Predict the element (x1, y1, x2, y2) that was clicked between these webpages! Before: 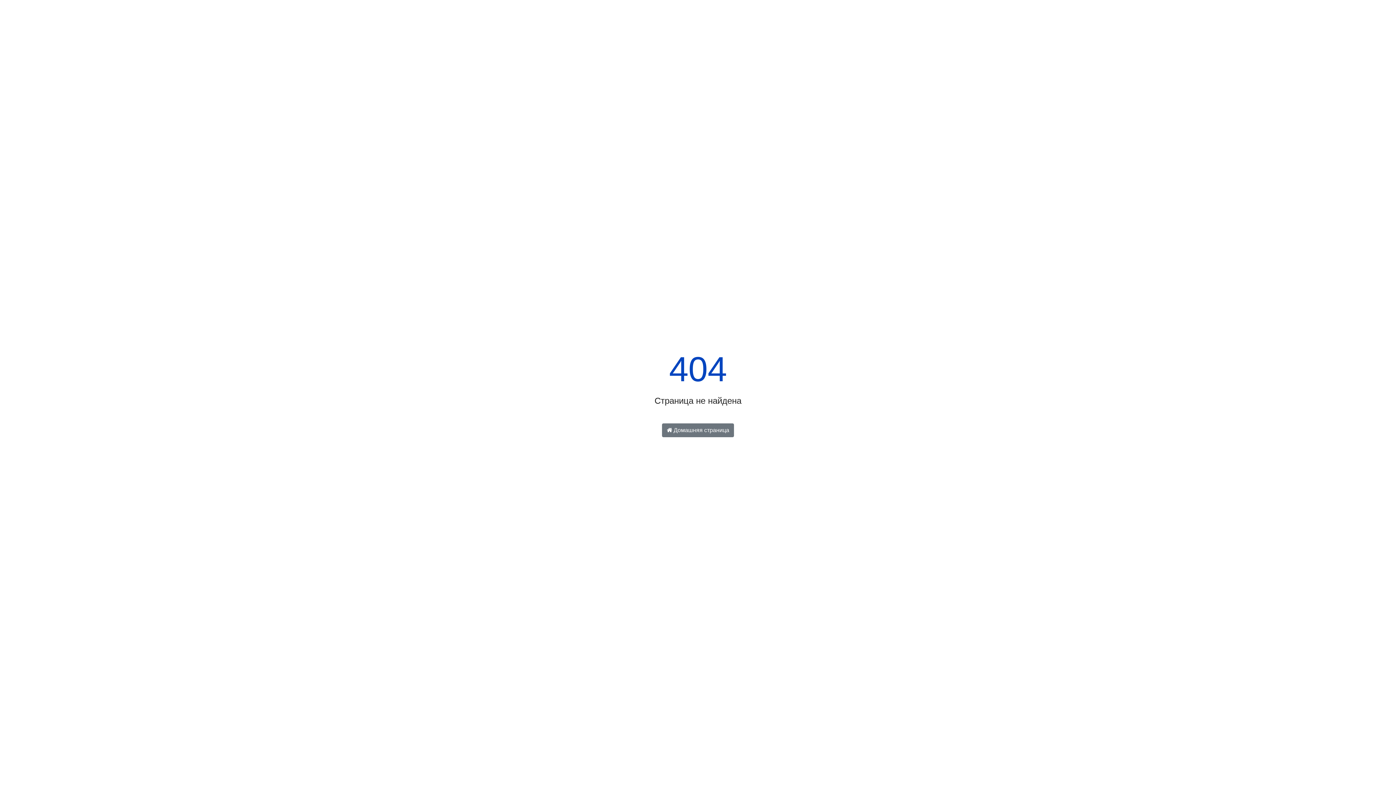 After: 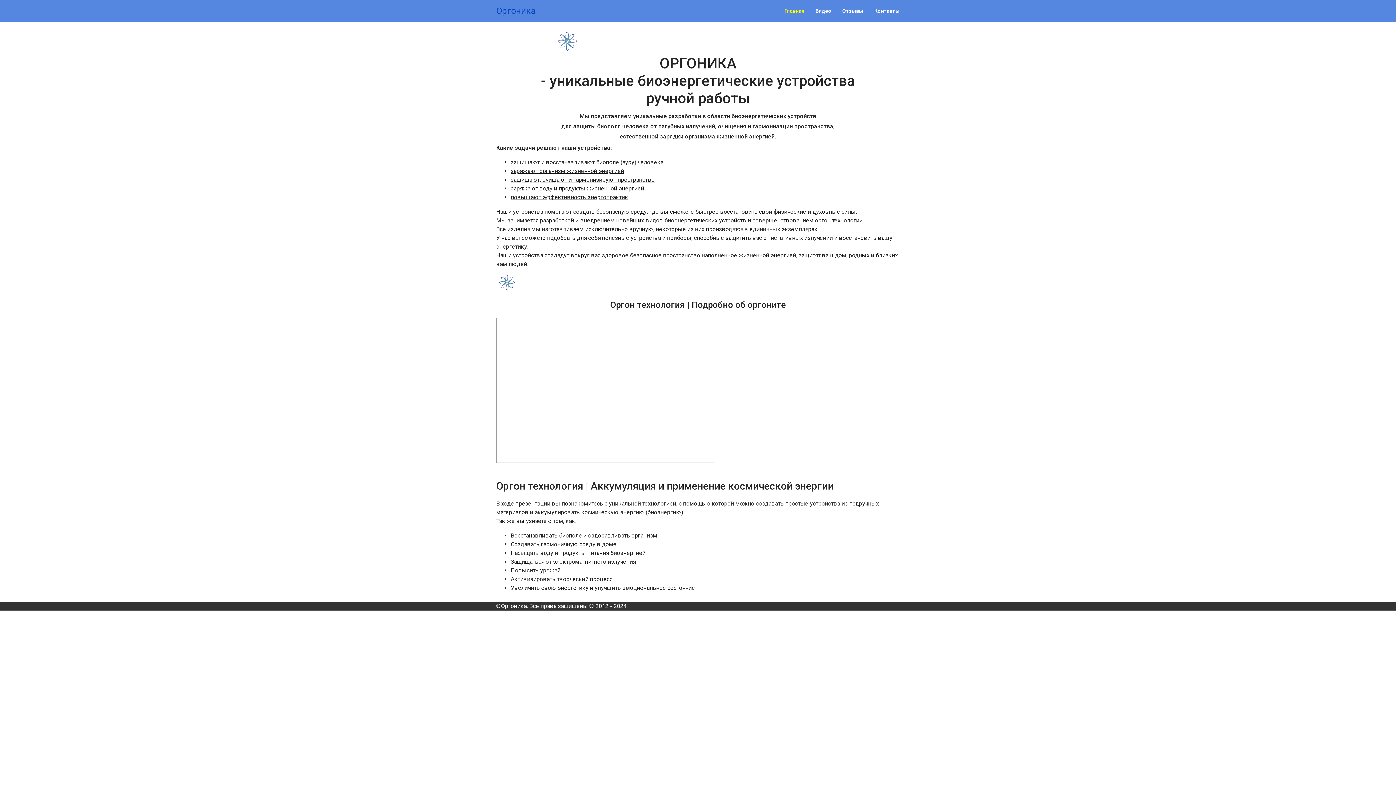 Action: bbox: (662, 423, 734, 437) label:  Домашняя страница